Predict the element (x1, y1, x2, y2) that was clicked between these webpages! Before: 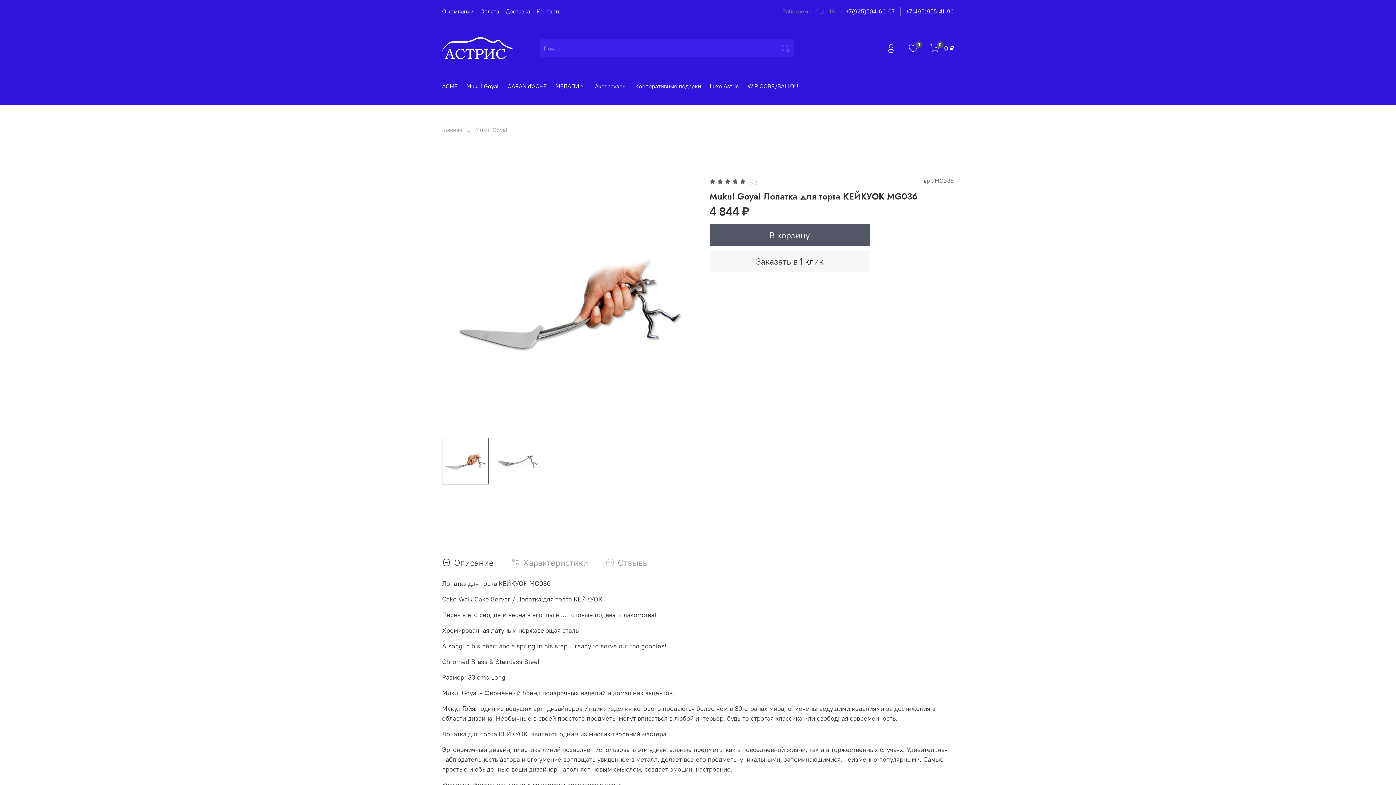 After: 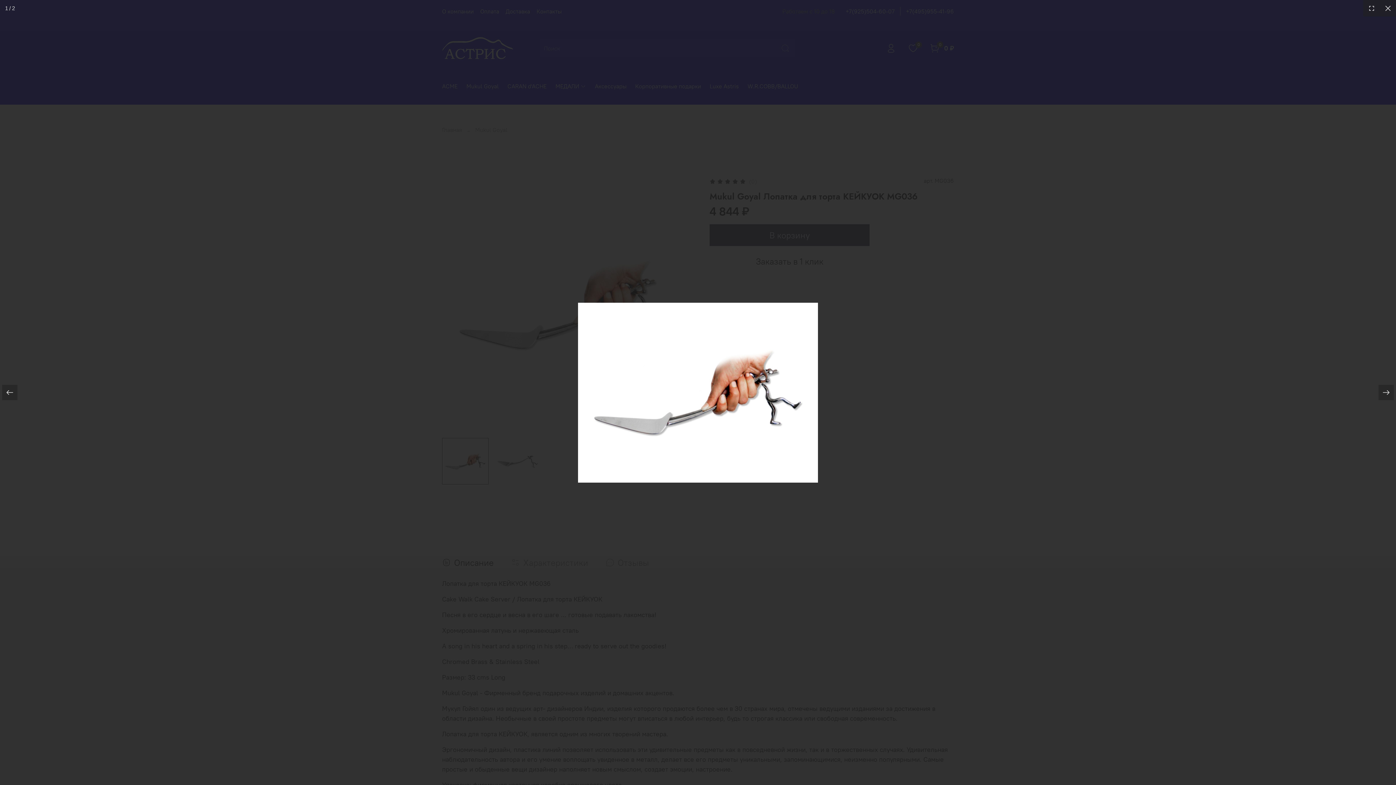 Action: bbox: (442, 176, 698, 432)